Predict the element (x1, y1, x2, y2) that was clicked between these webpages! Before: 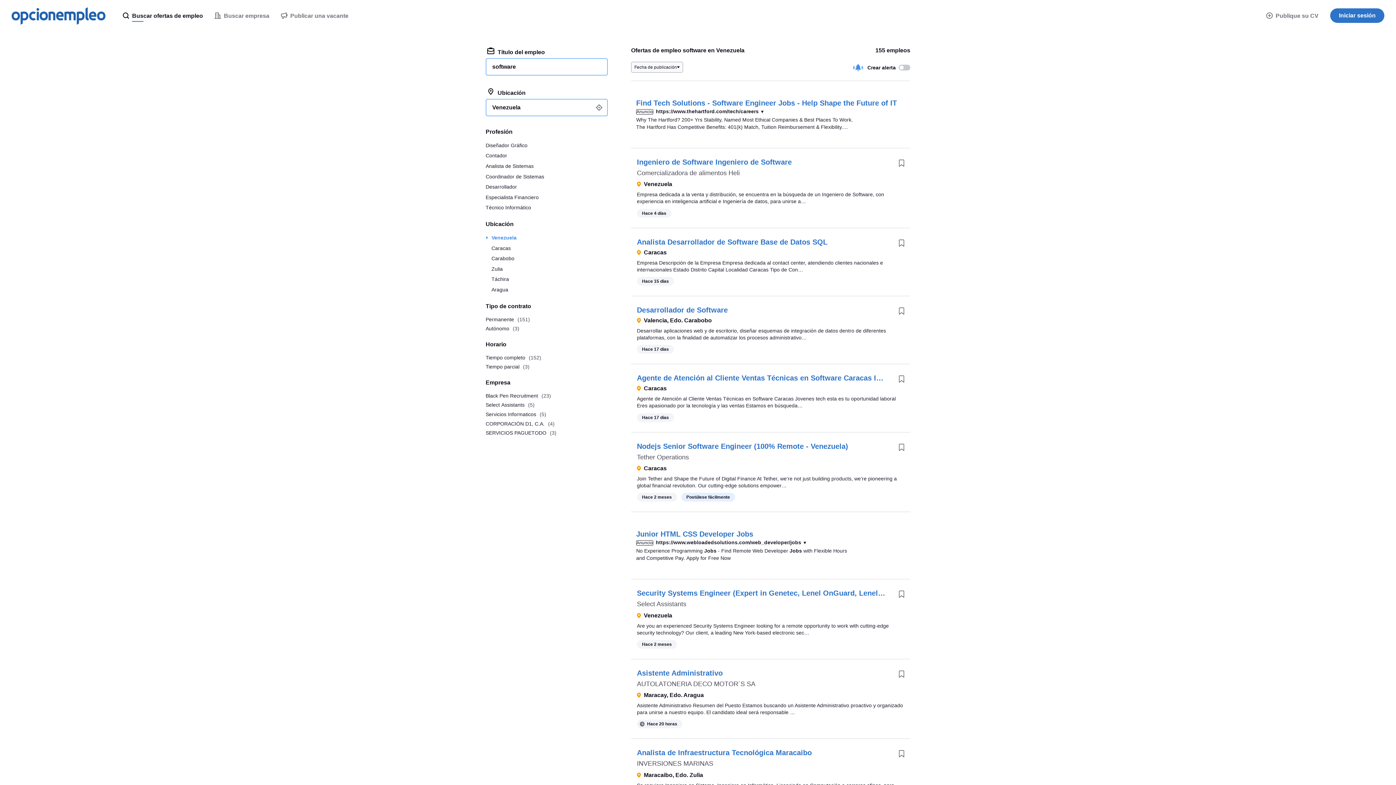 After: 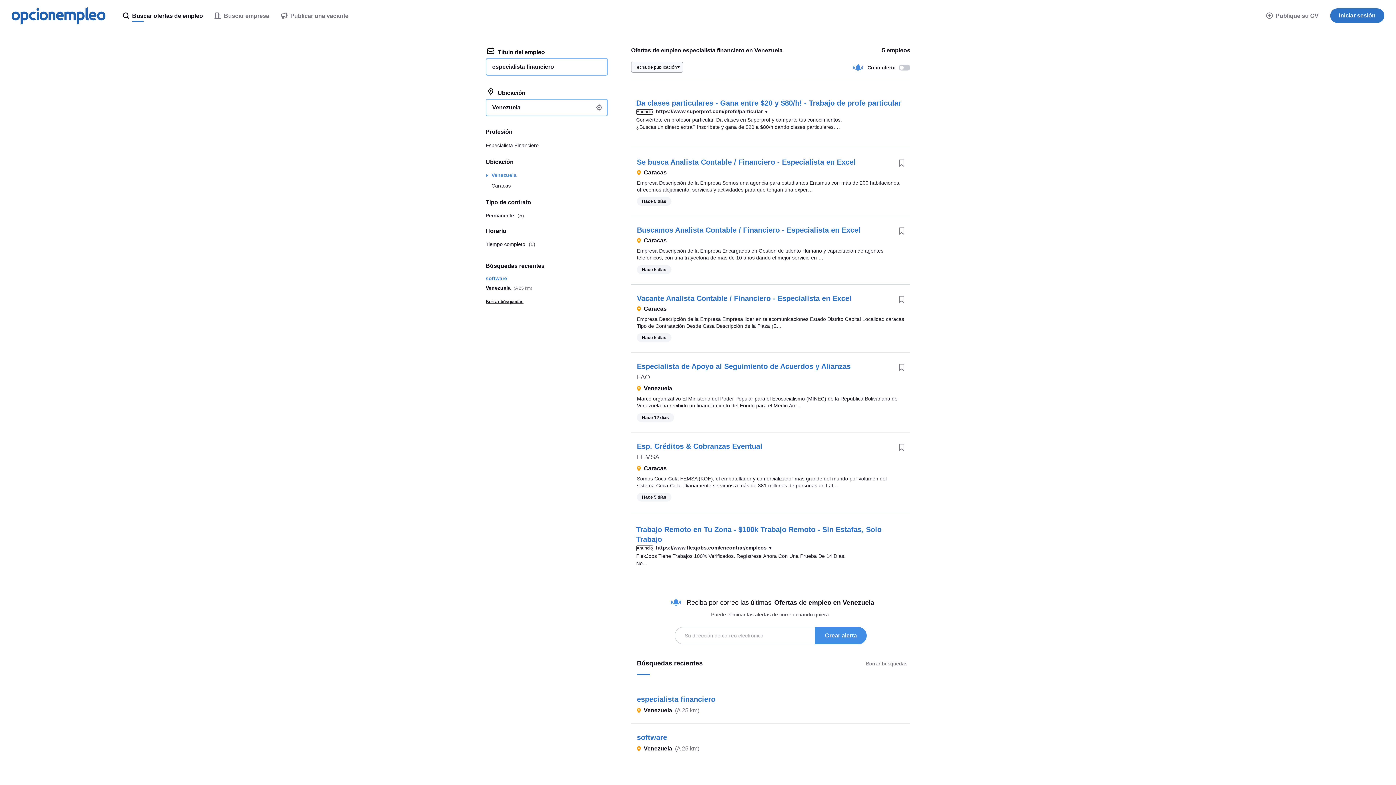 Action: bbox: (485, 192, 608, 202) label: Especialista Financiero